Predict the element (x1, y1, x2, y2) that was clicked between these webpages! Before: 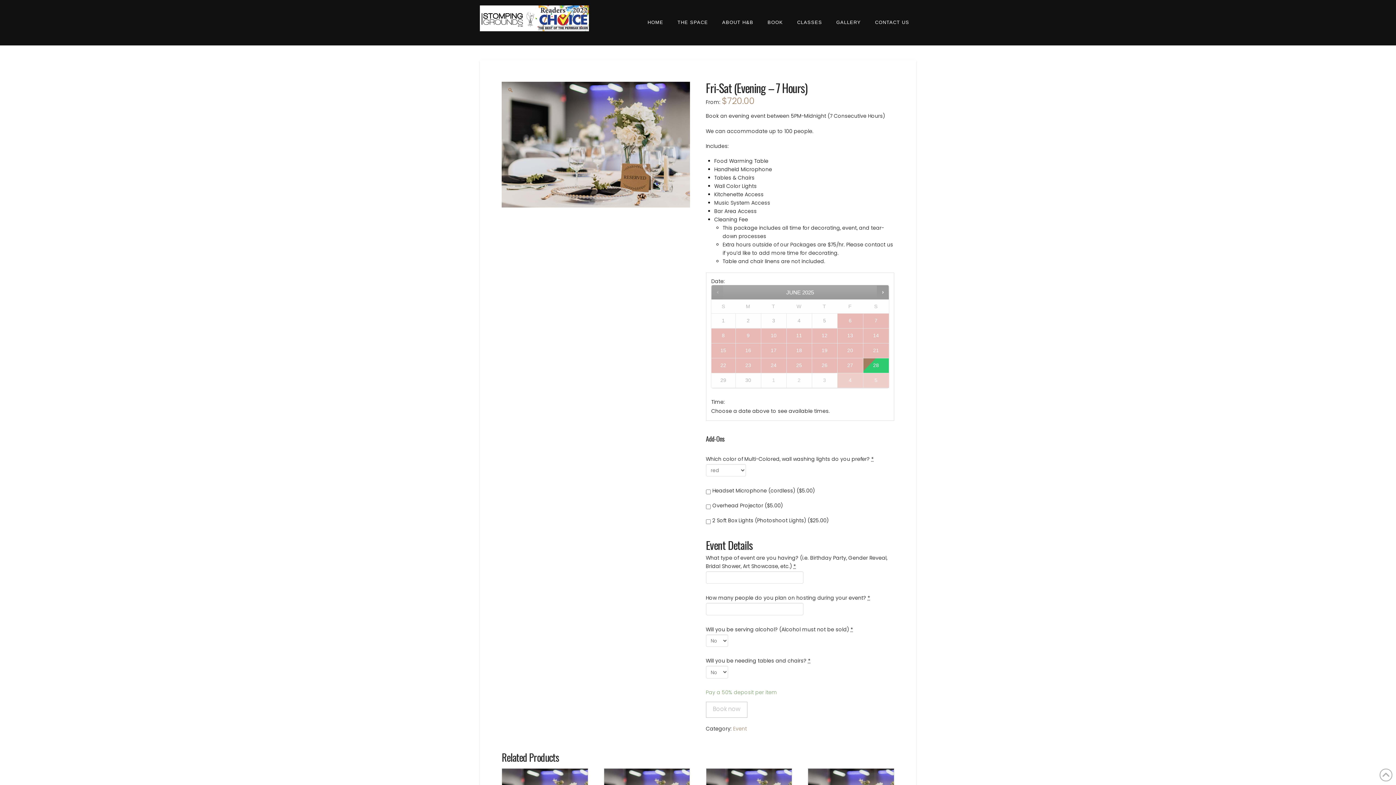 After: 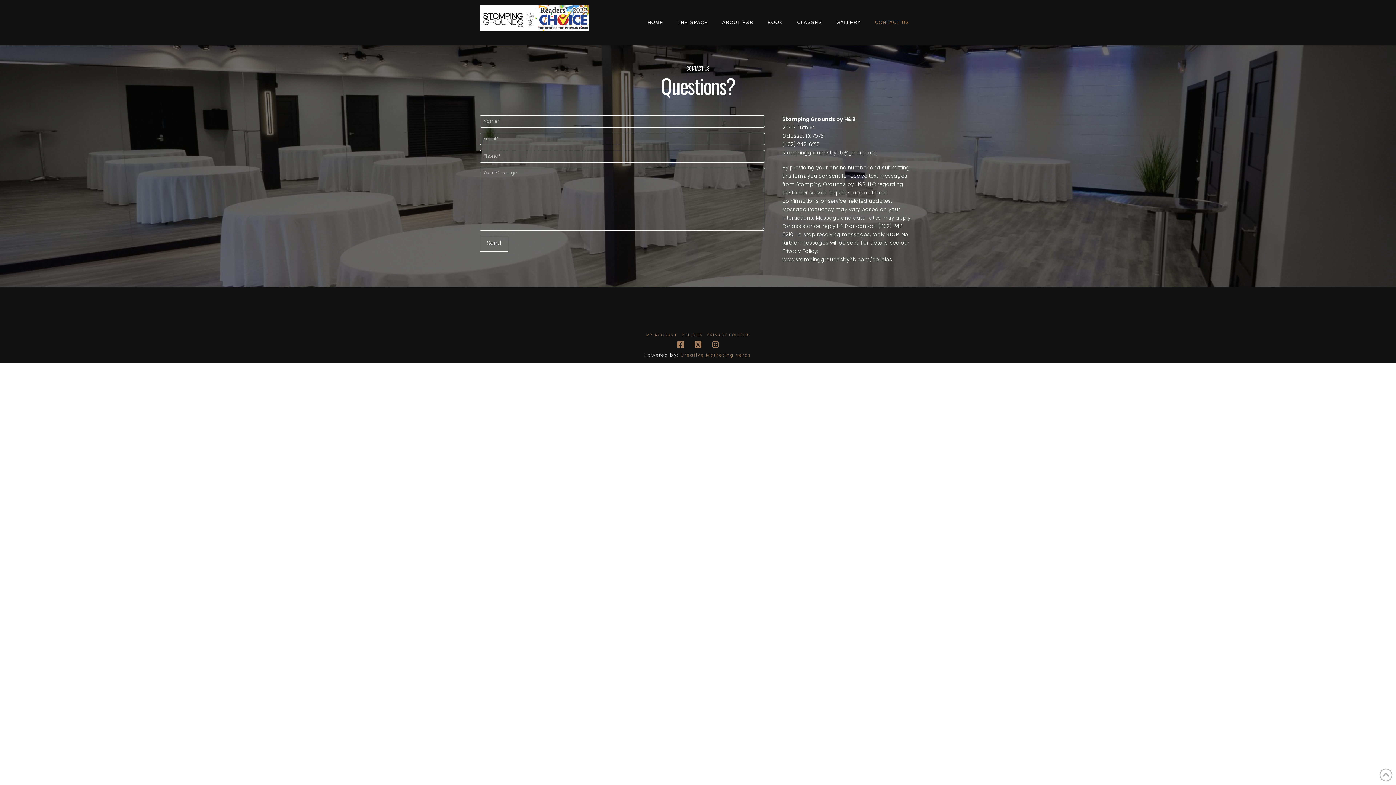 Action: label: CONTACT US bbox: (868, 0, 916, 45)